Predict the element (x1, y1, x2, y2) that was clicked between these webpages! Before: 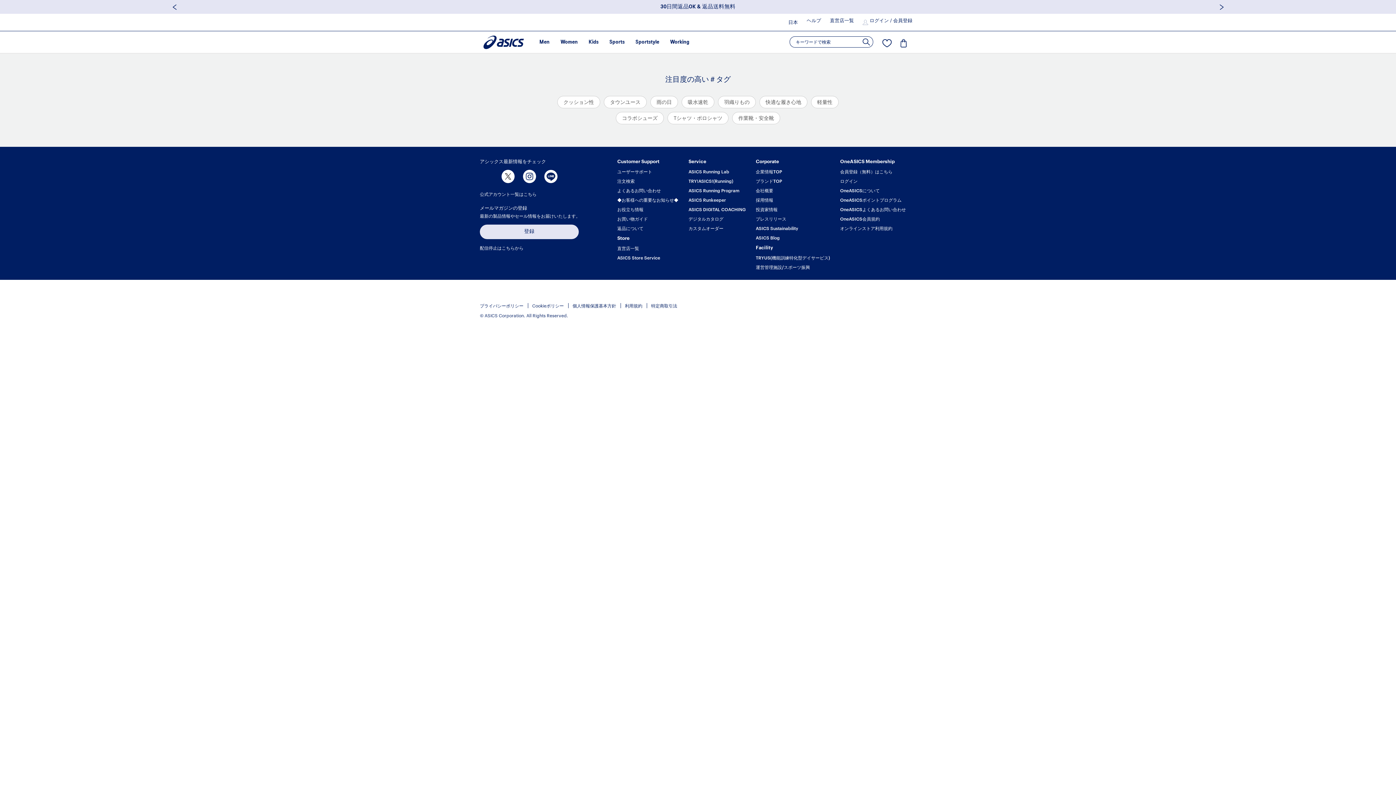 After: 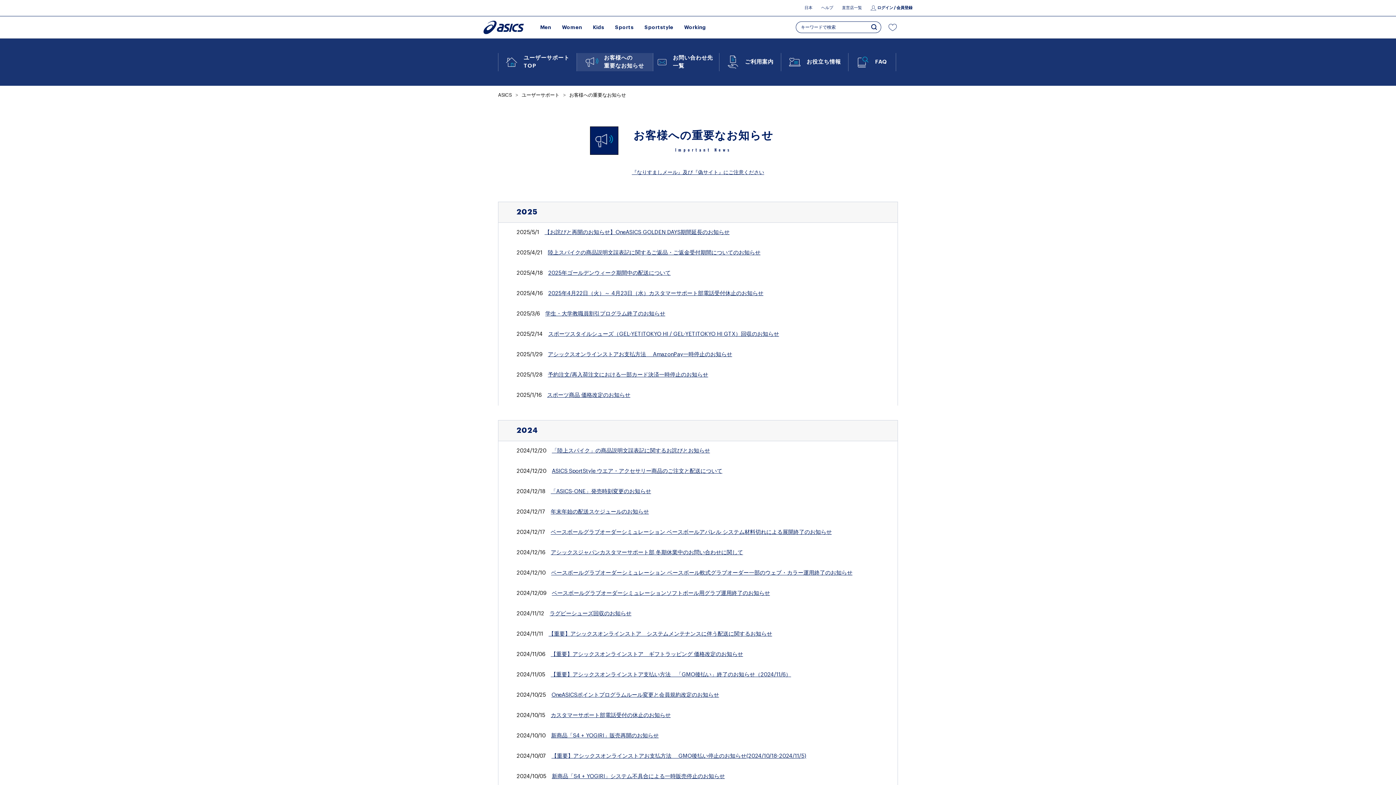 Action: bbox: (617, 197, 678, 202) label: ◆お客様への重要なお知らせ◆